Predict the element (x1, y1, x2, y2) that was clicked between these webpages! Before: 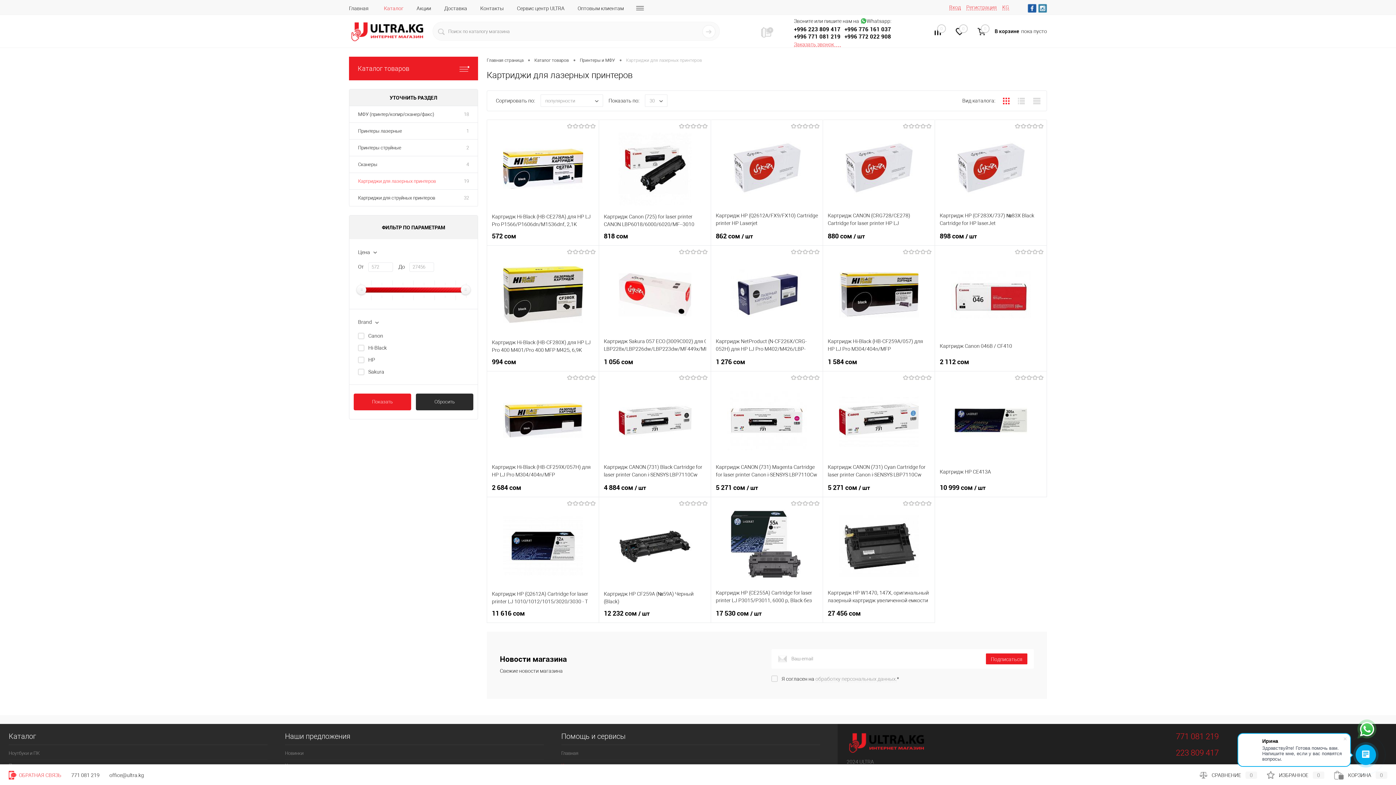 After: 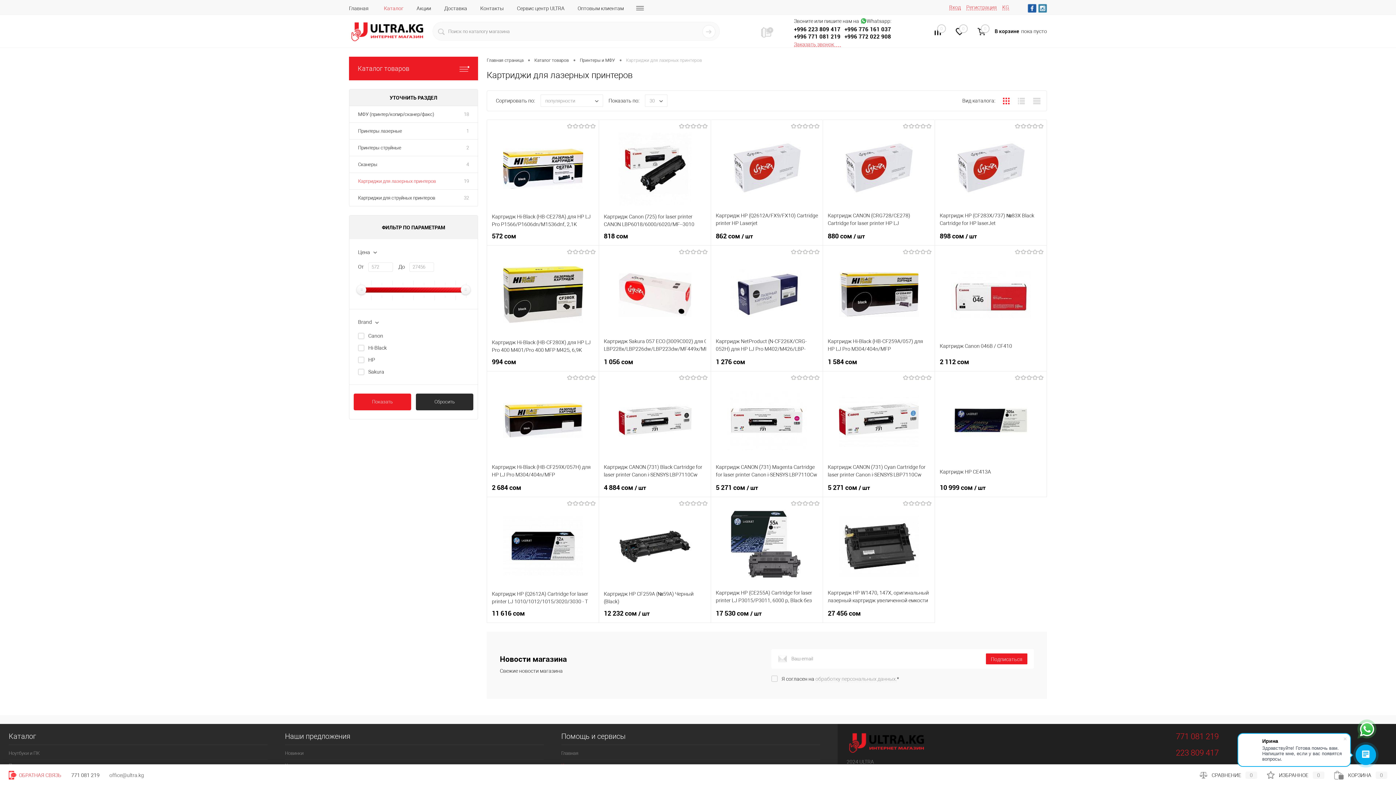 Action: label: office@ultra.kg bbox: (109, 772, 144, 778)